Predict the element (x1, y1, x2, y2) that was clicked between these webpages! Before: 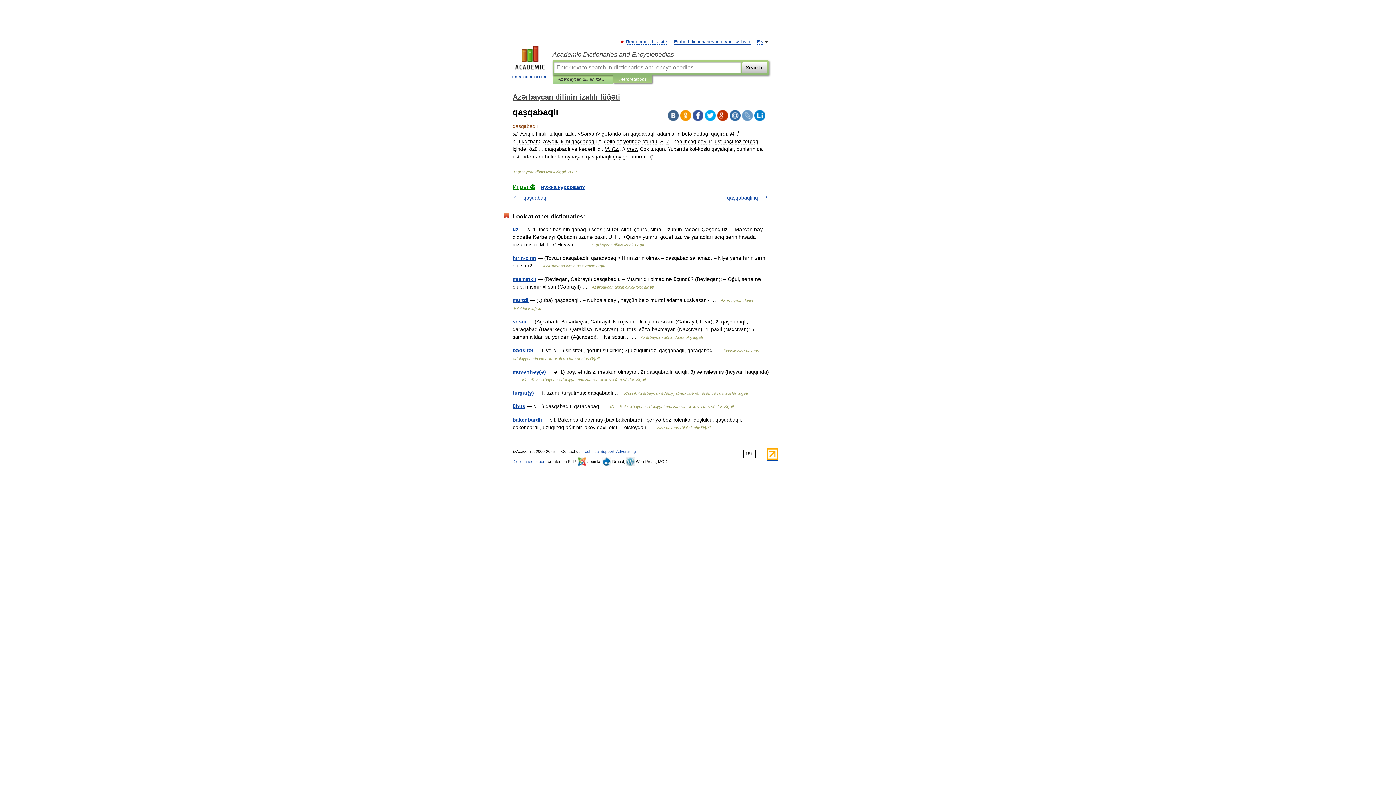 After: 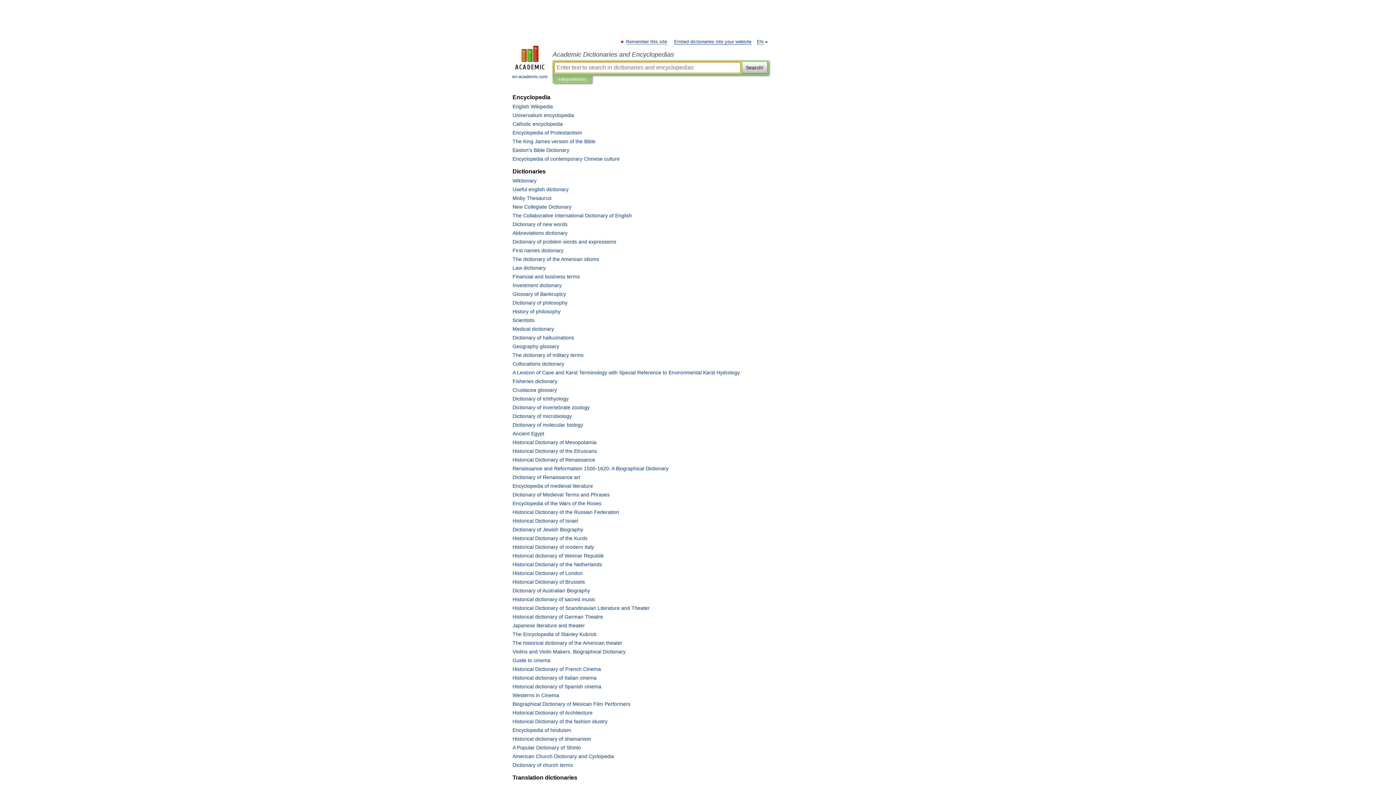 Action: bbox: (552, 50, 769, 58) label: Academic Dictionaries and Encyclopedias